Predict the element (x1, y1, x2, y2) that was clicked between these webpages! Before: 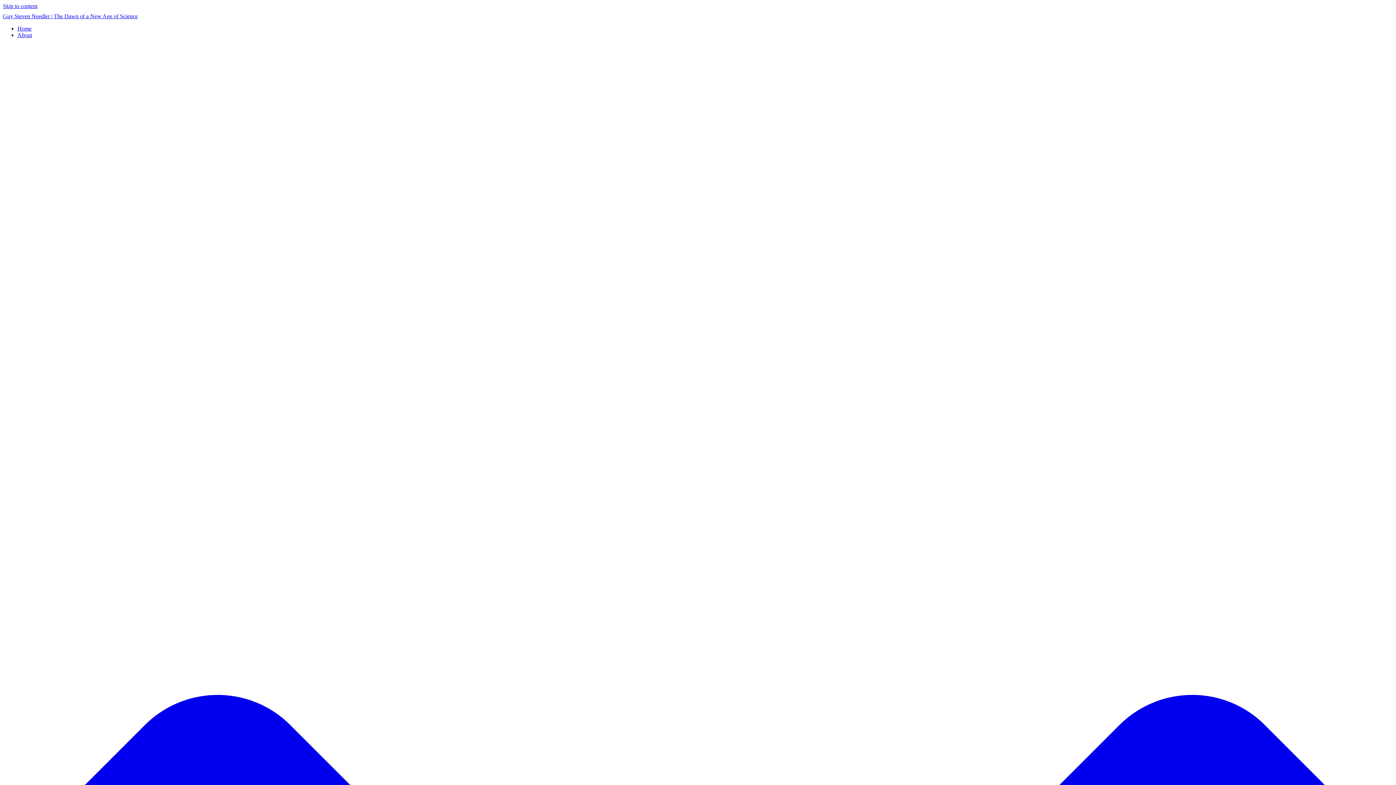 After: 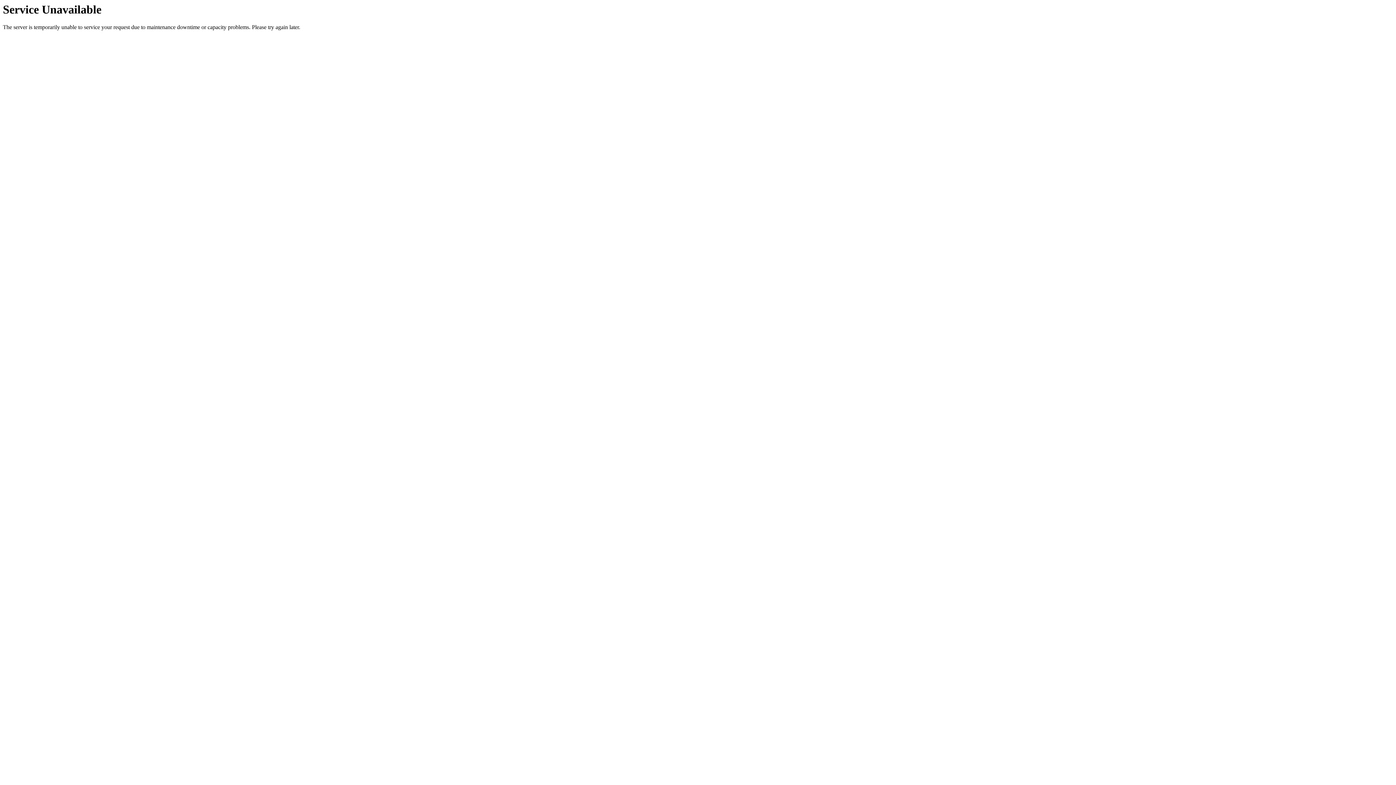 Action: label: Home bbox: (17, 25, 31, 31)